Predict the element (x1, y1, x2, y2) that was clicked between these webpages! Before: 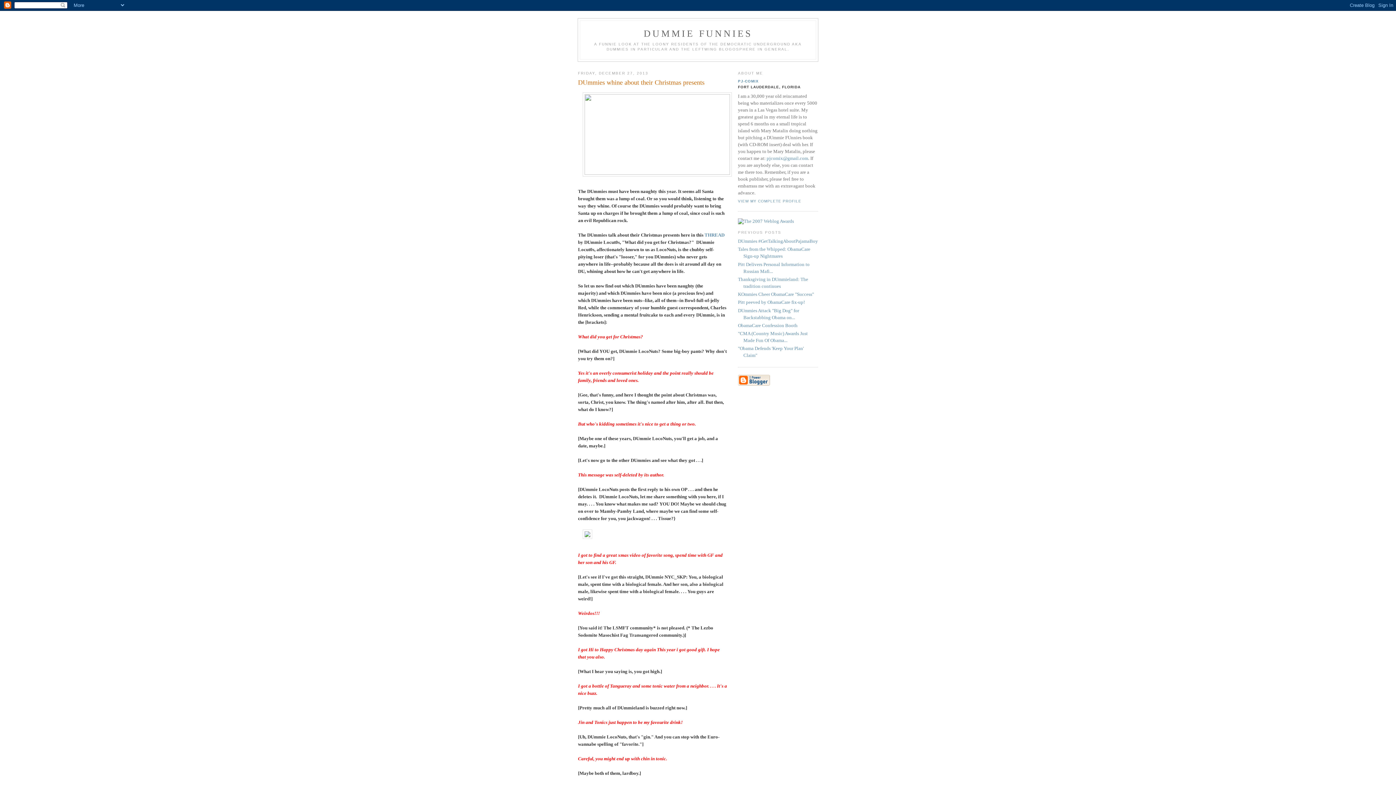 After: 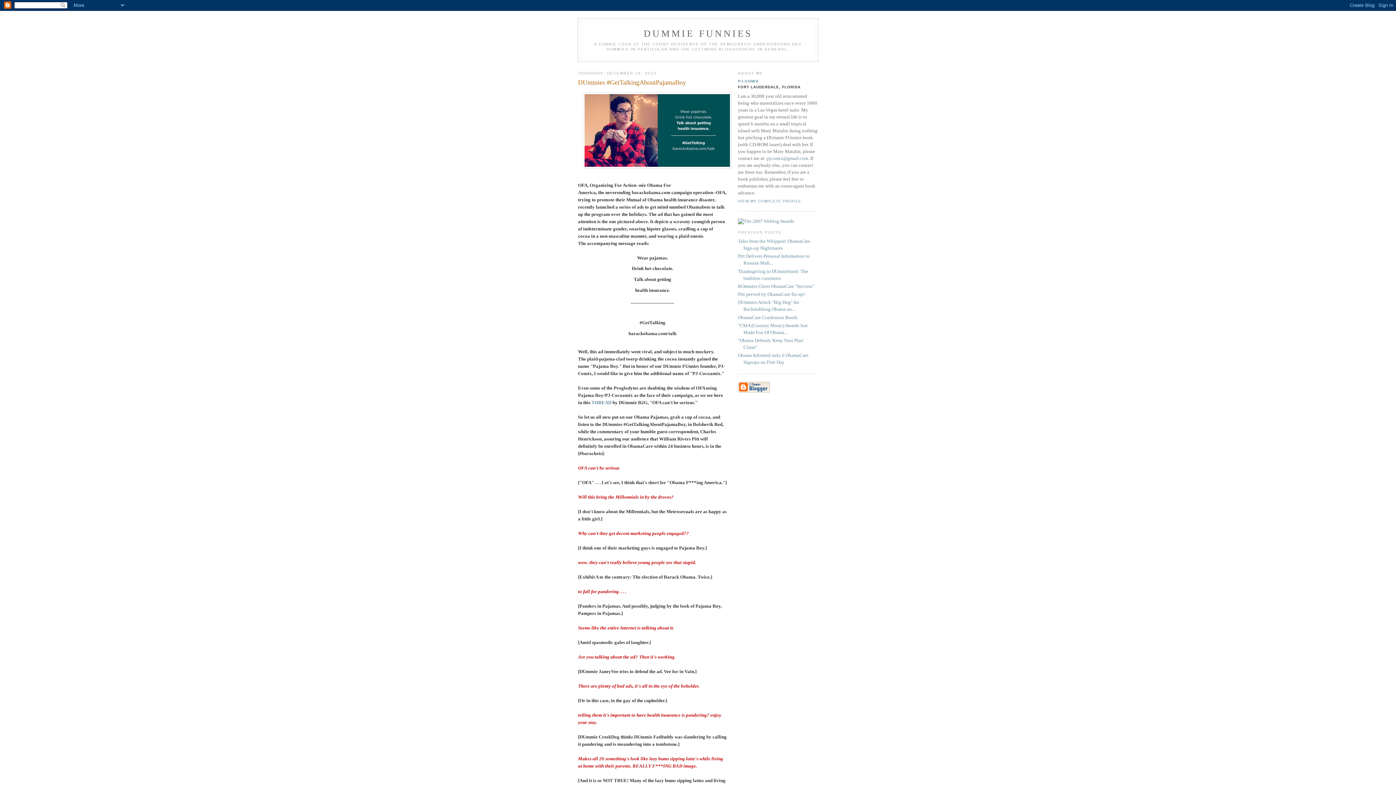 Action: bbox: (738, 238, 818, 244) label: DUmmies #GetTalkingAboutPajamaBoy